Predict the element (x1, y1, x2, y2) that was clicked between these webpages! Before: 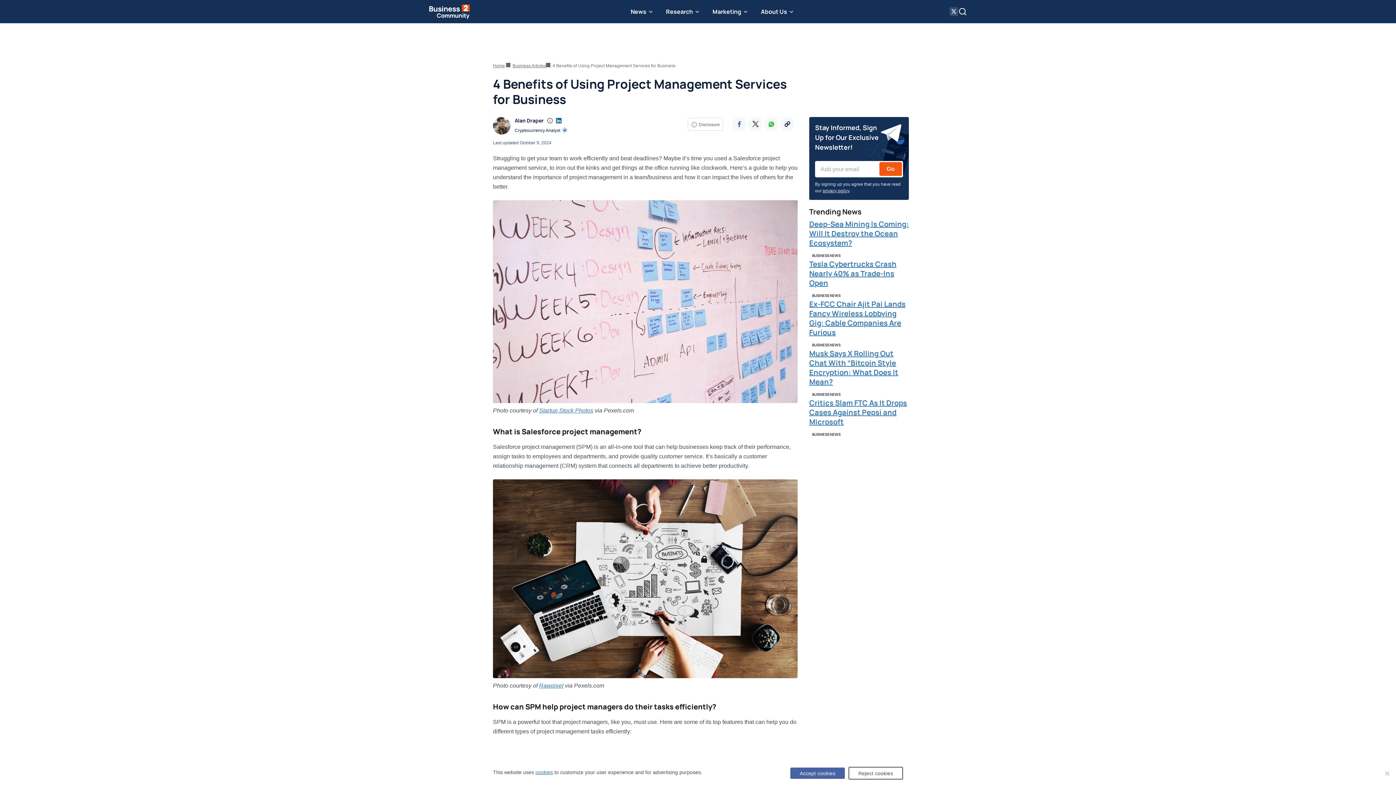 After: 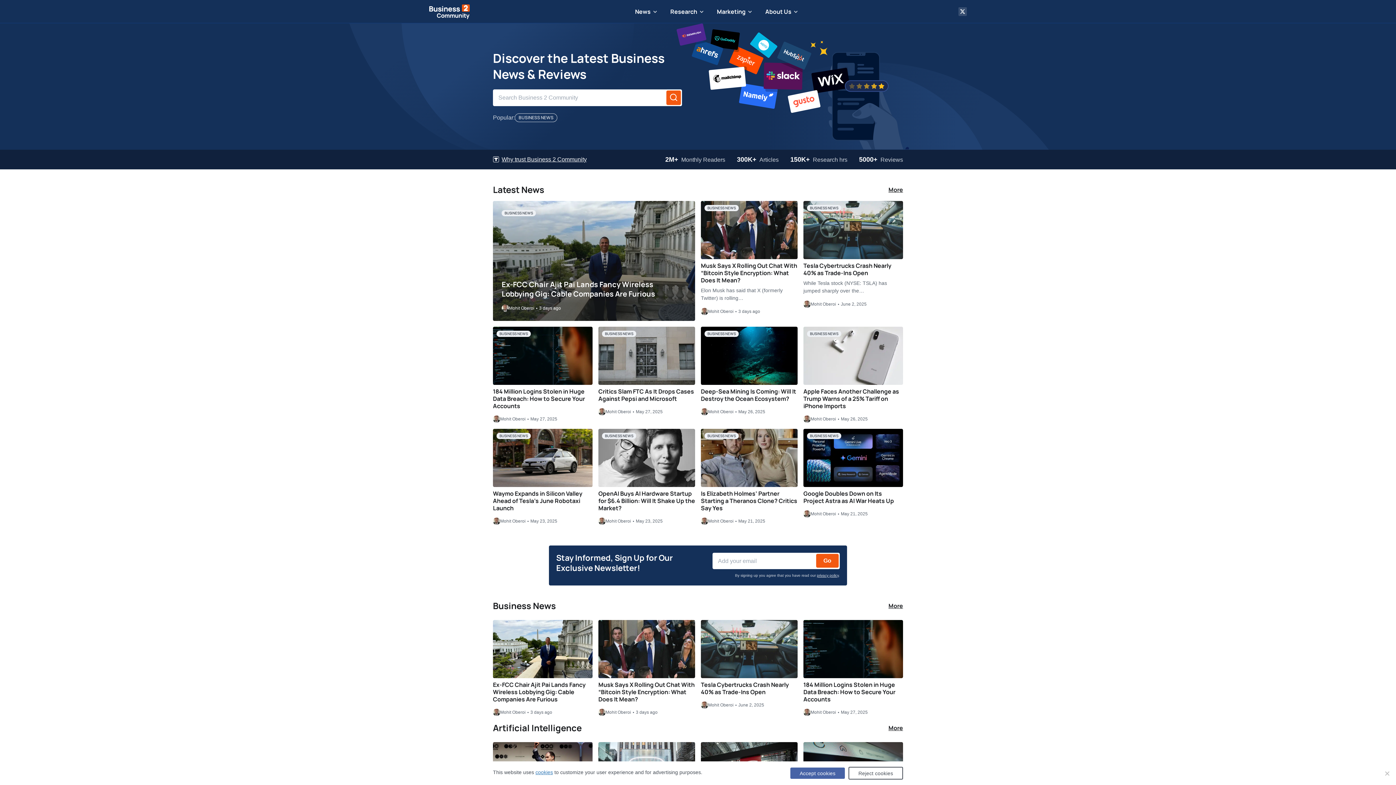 Action: bbox: (429, 4, 469, 19)